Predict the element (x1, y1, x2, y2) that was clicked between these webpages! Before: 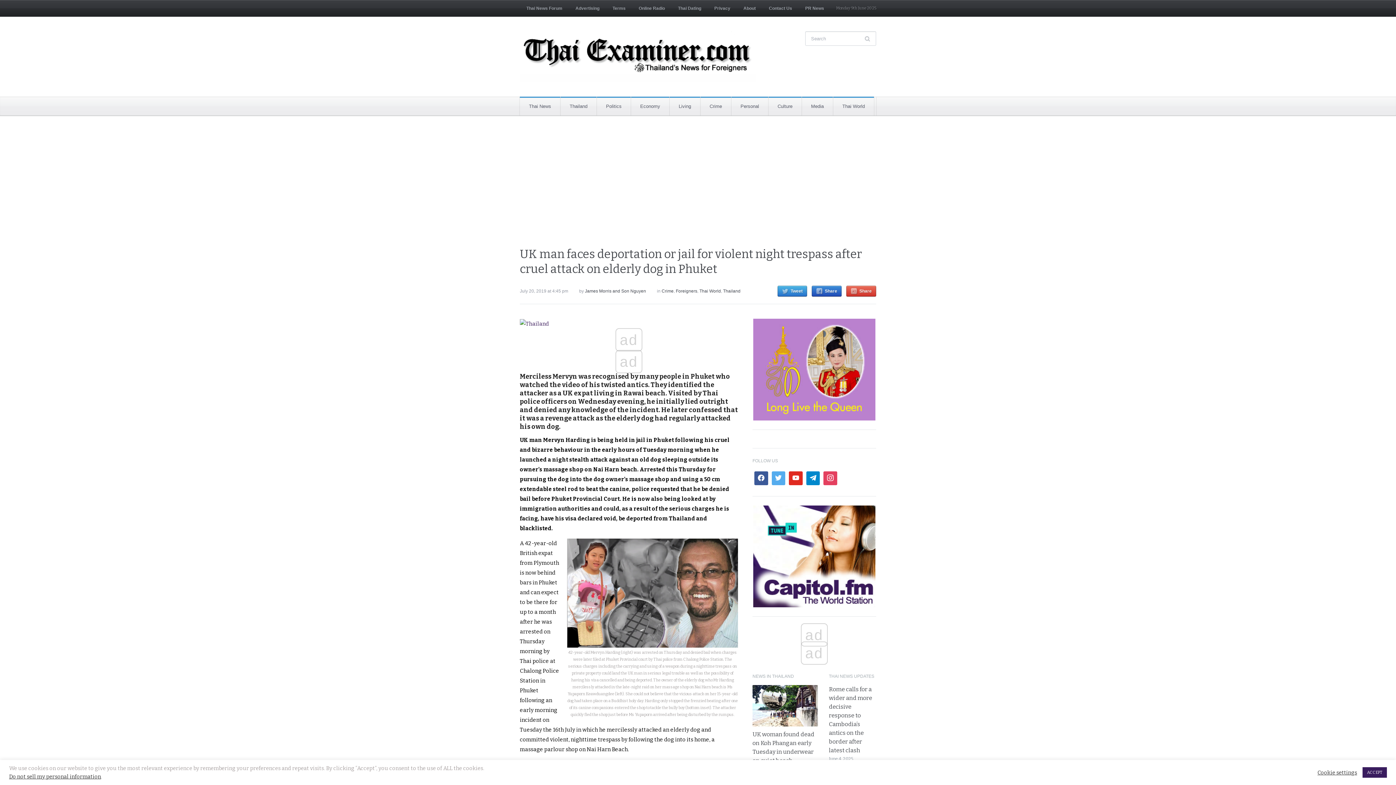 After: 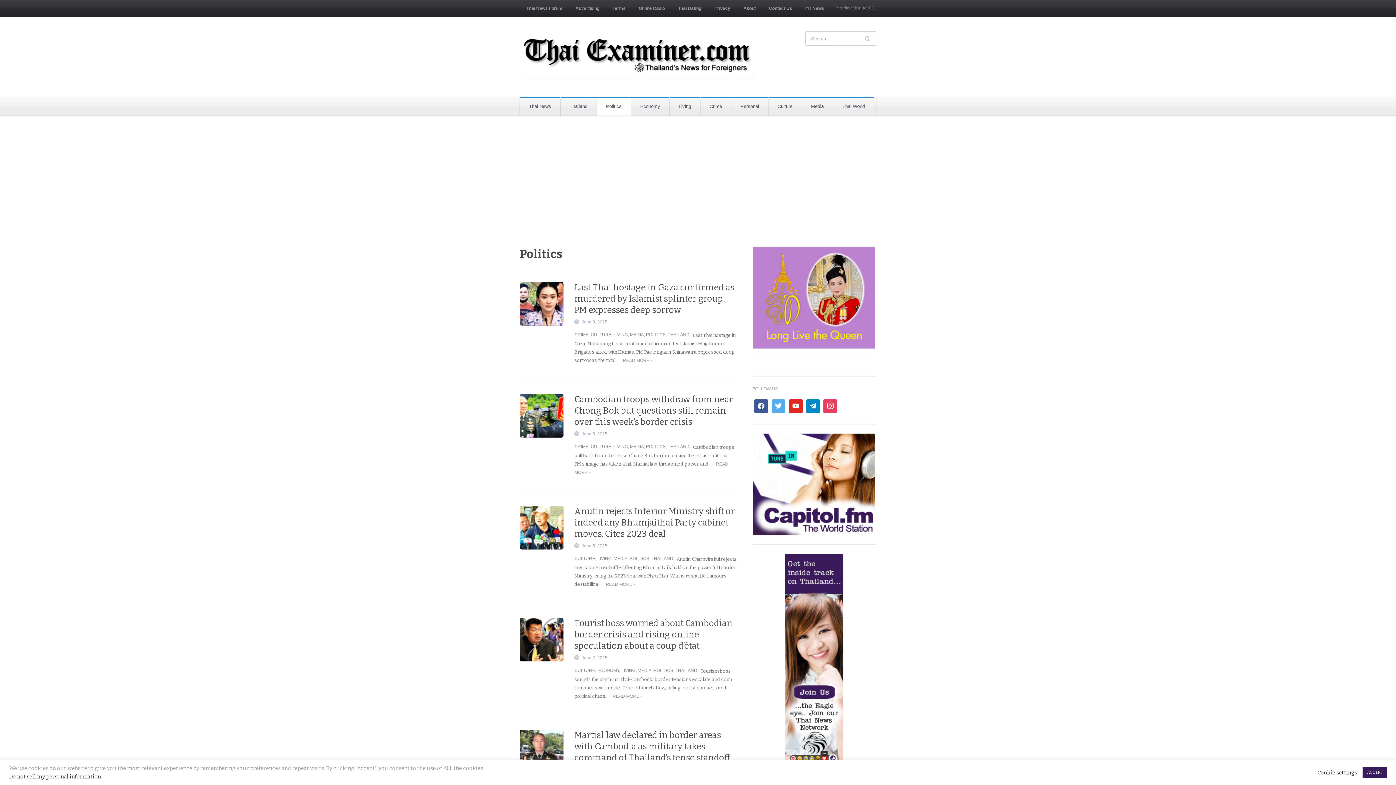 Action: bbox: (597, 96, 630, 115) label: Politics